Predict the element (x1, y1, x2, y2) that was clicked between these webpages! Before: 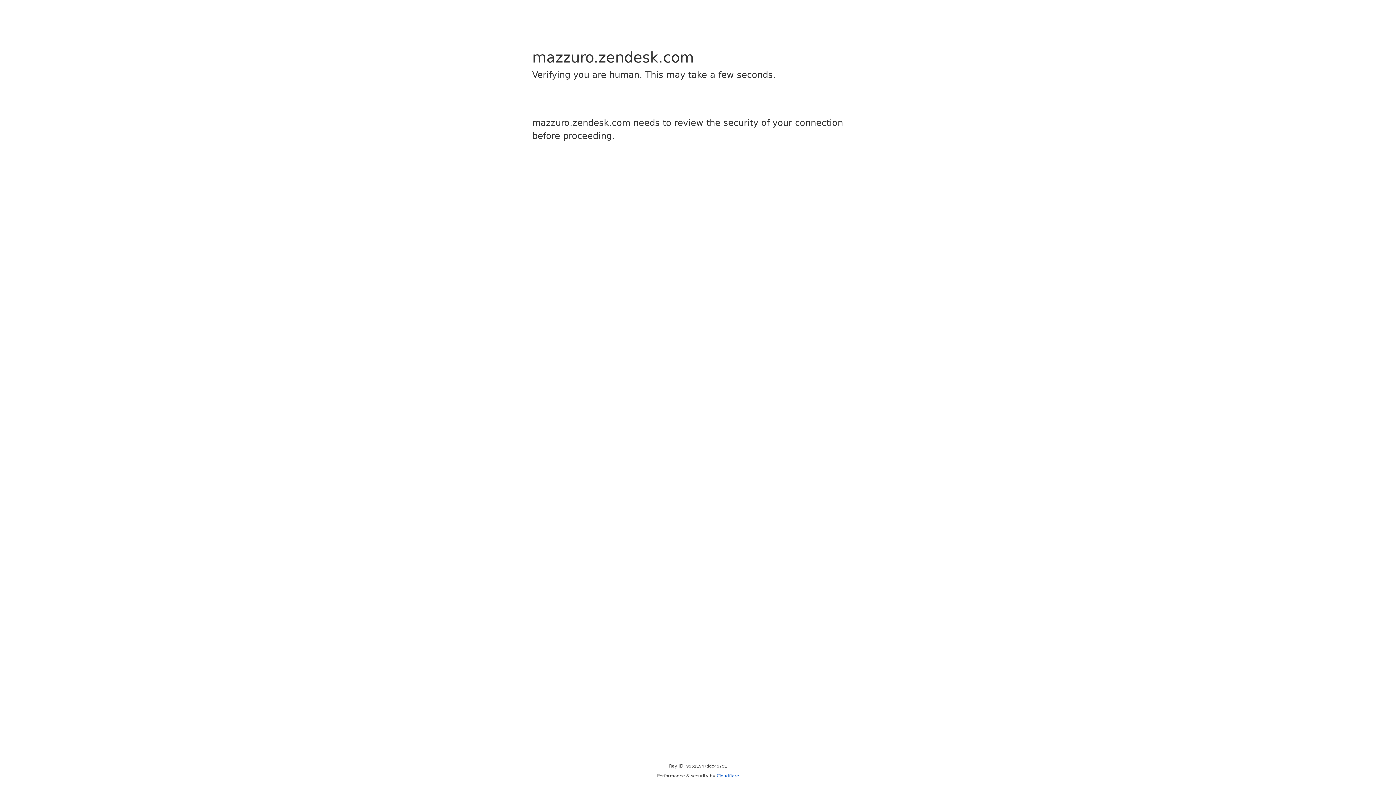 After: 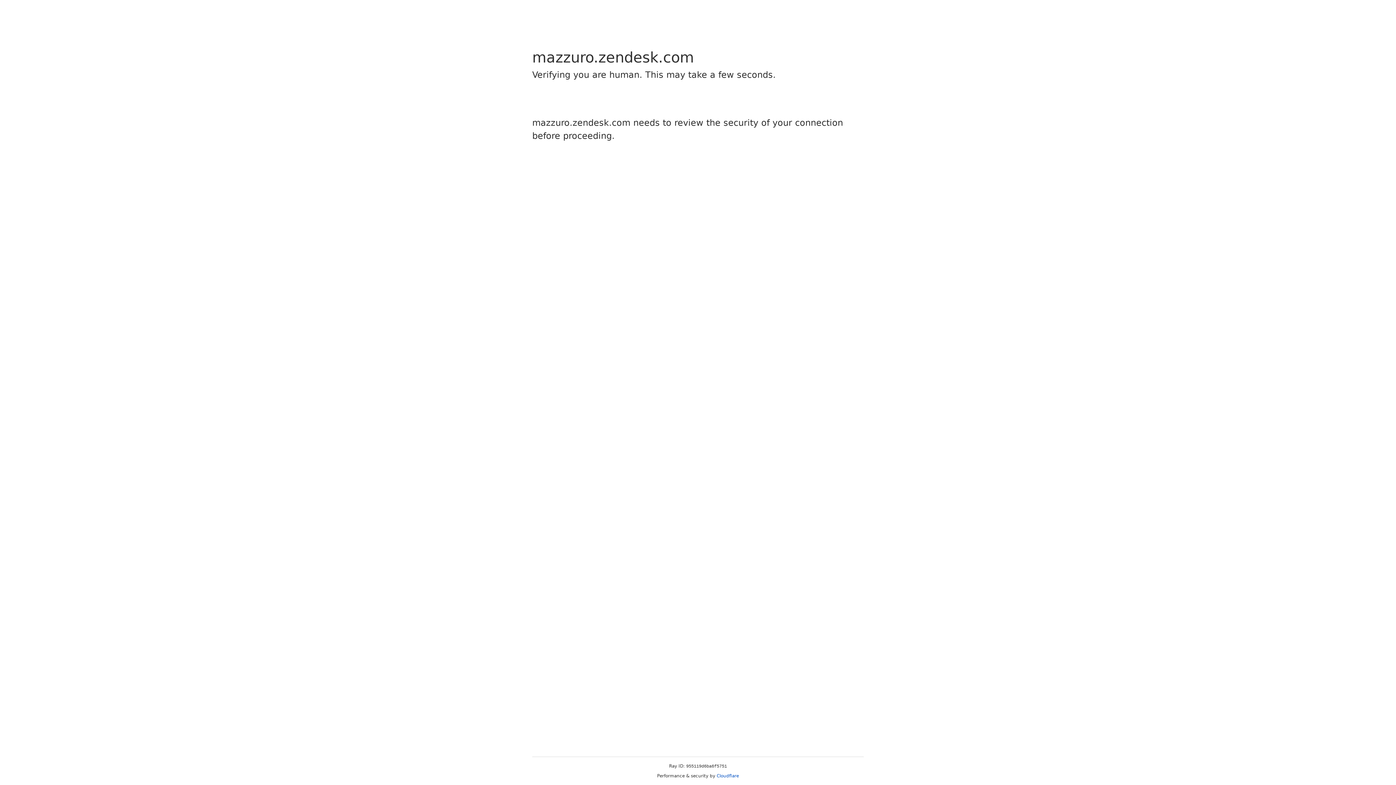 Action: bbox: (716, 773, 739, 778) label: Cloudflare